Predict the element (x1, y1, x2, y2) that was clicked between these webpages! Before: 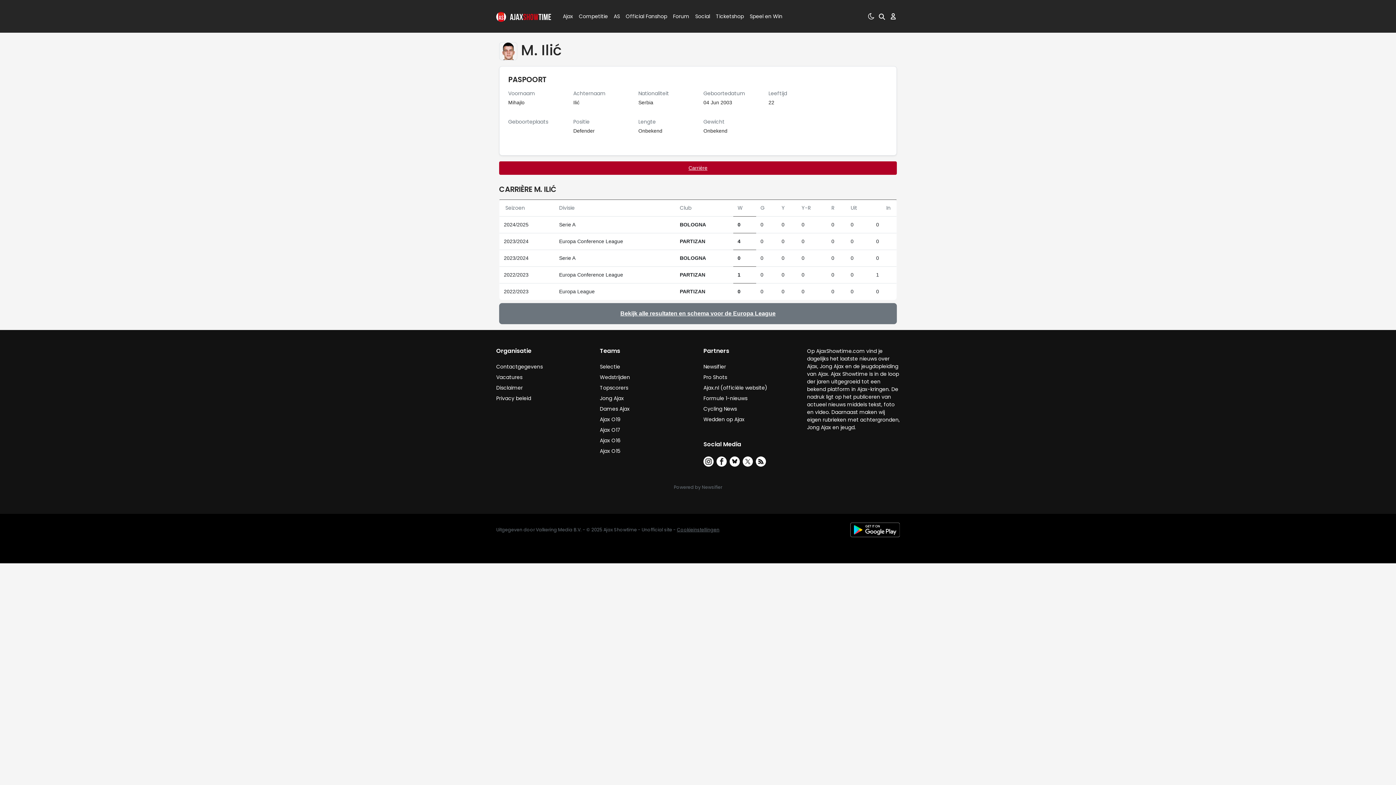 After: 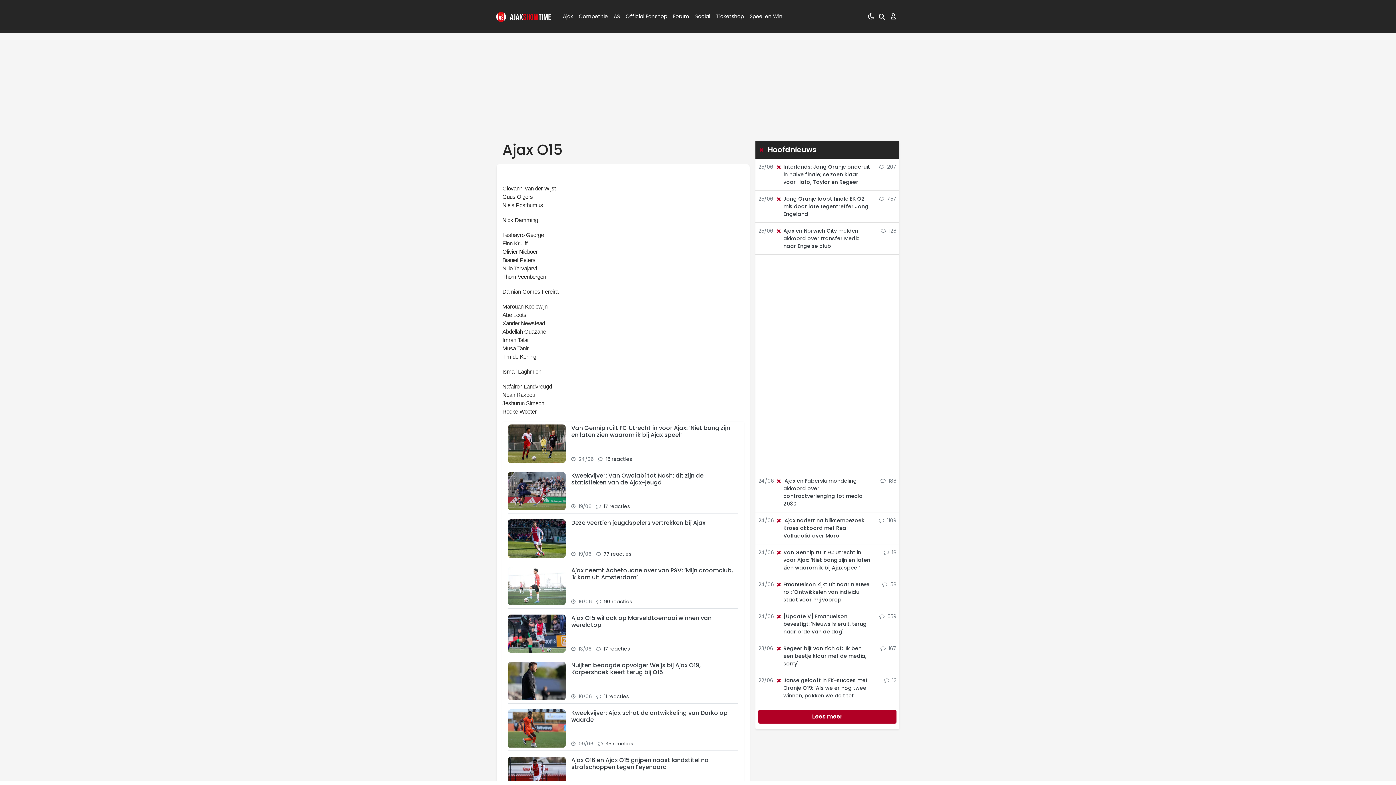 Action: bbox: (600, 447, 620, 454) label: Ajax O15